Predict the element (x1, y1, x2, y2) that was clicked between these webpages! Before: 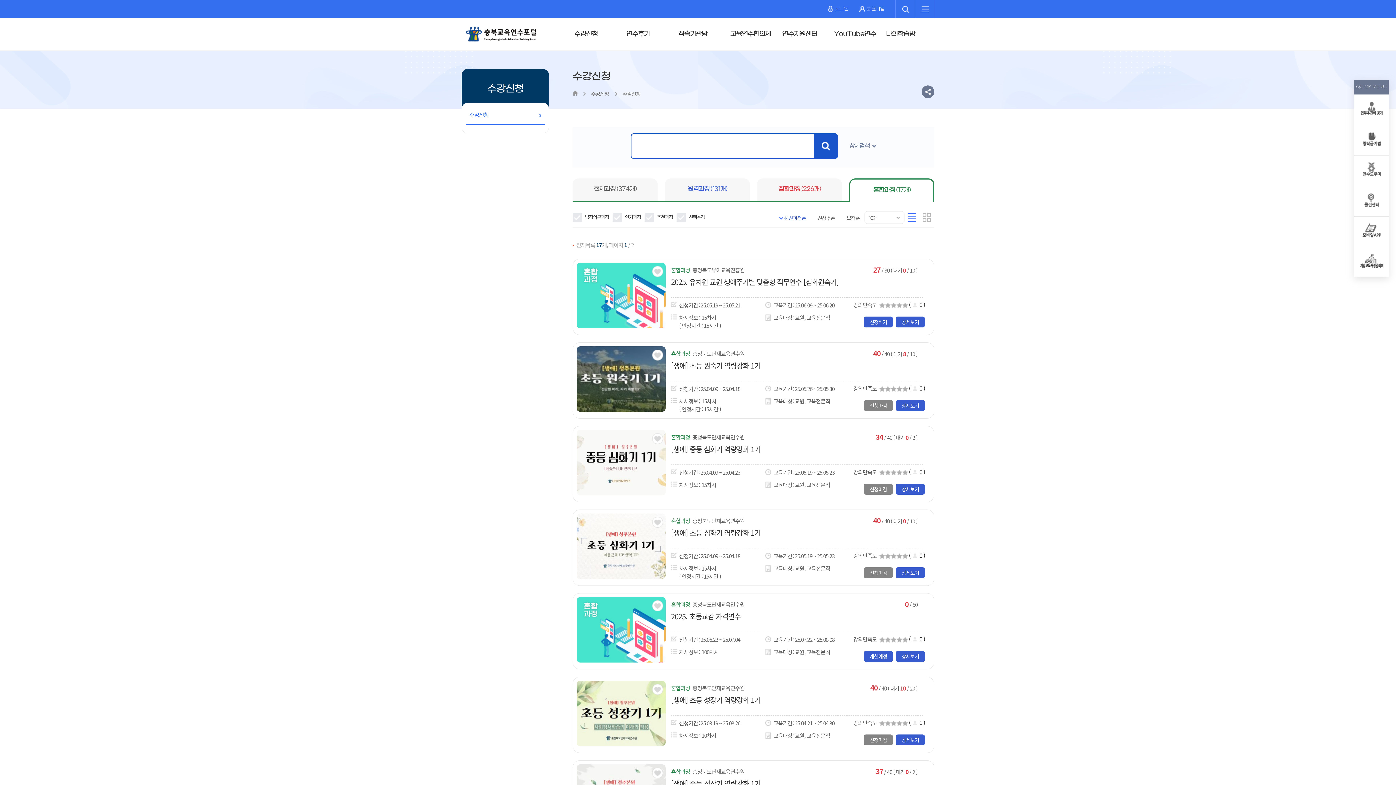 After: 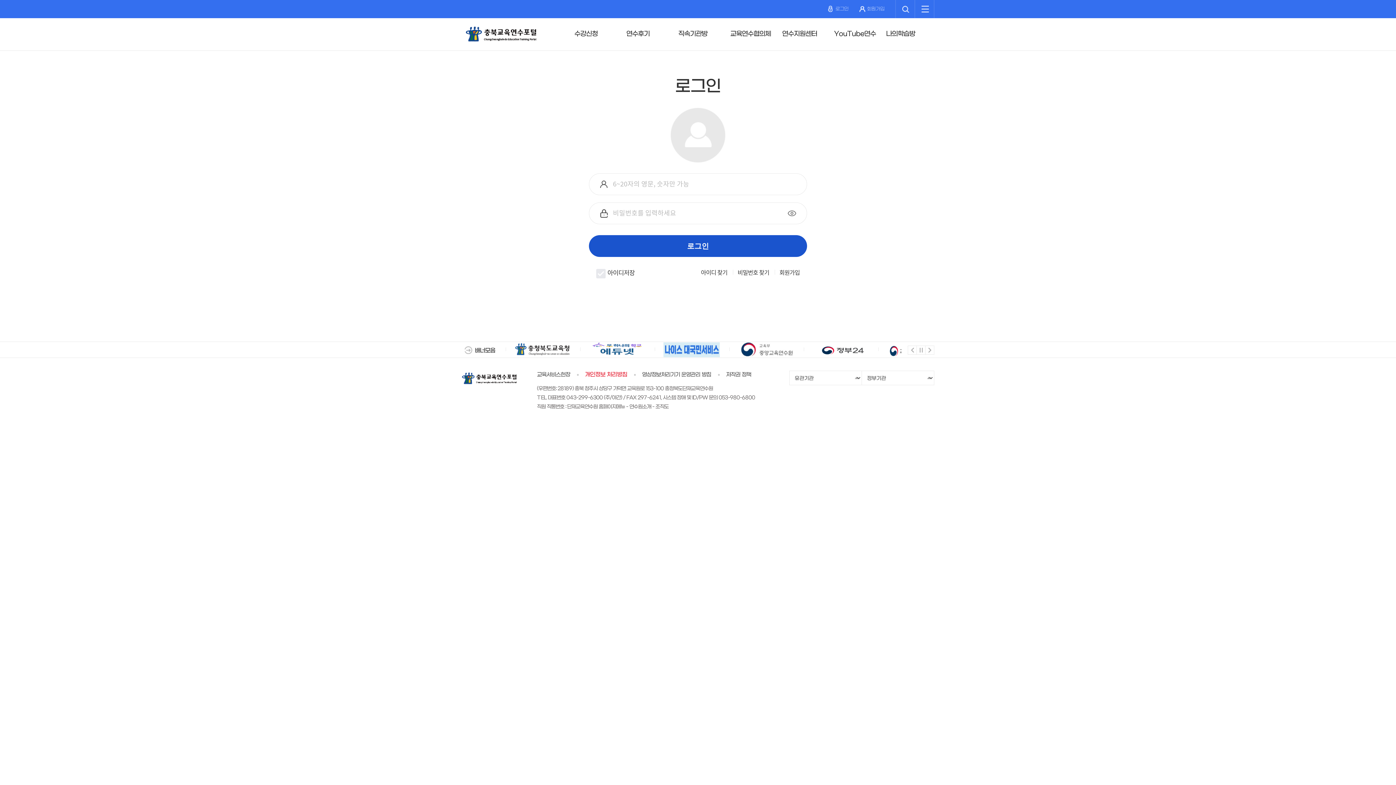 Action: label: 관심 아이콘 bbox: (652, 684, 663, 695)